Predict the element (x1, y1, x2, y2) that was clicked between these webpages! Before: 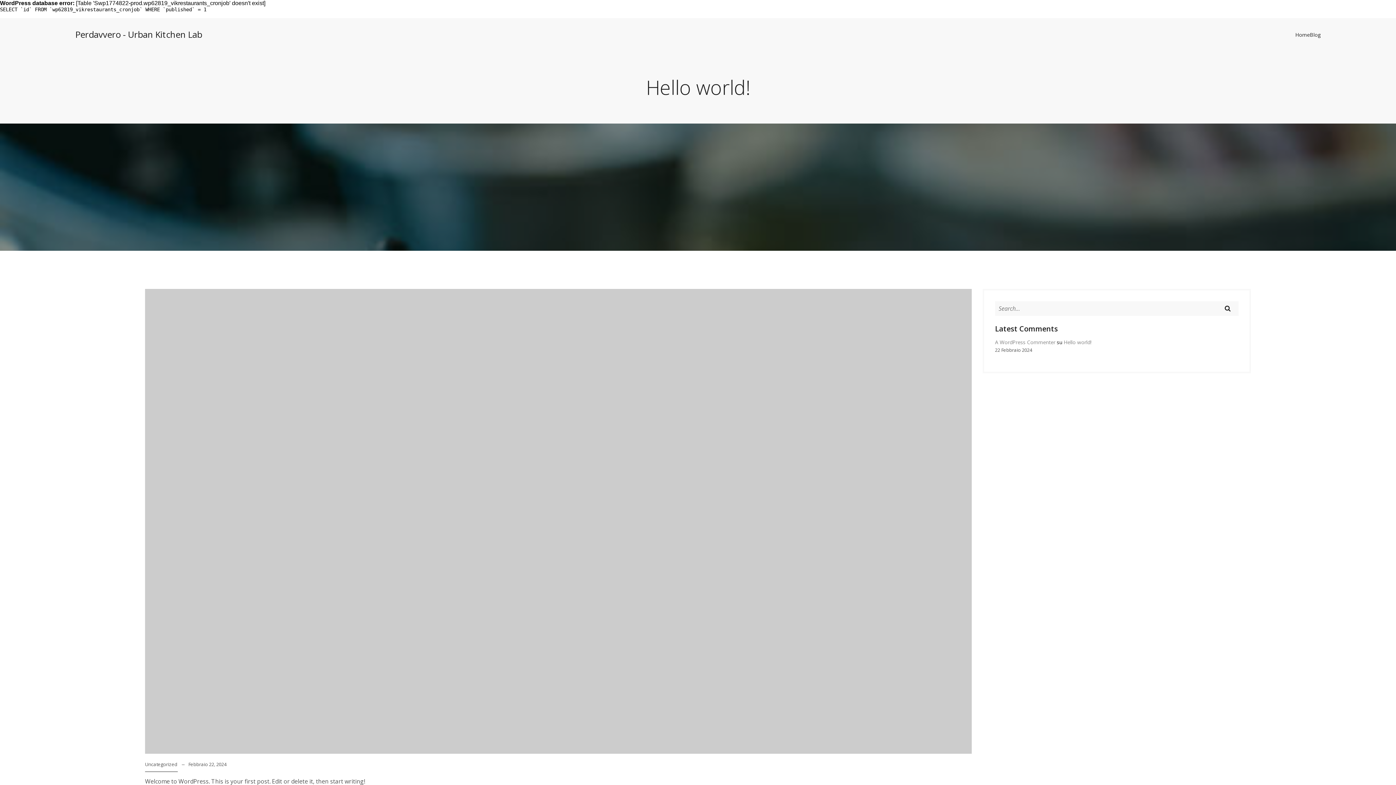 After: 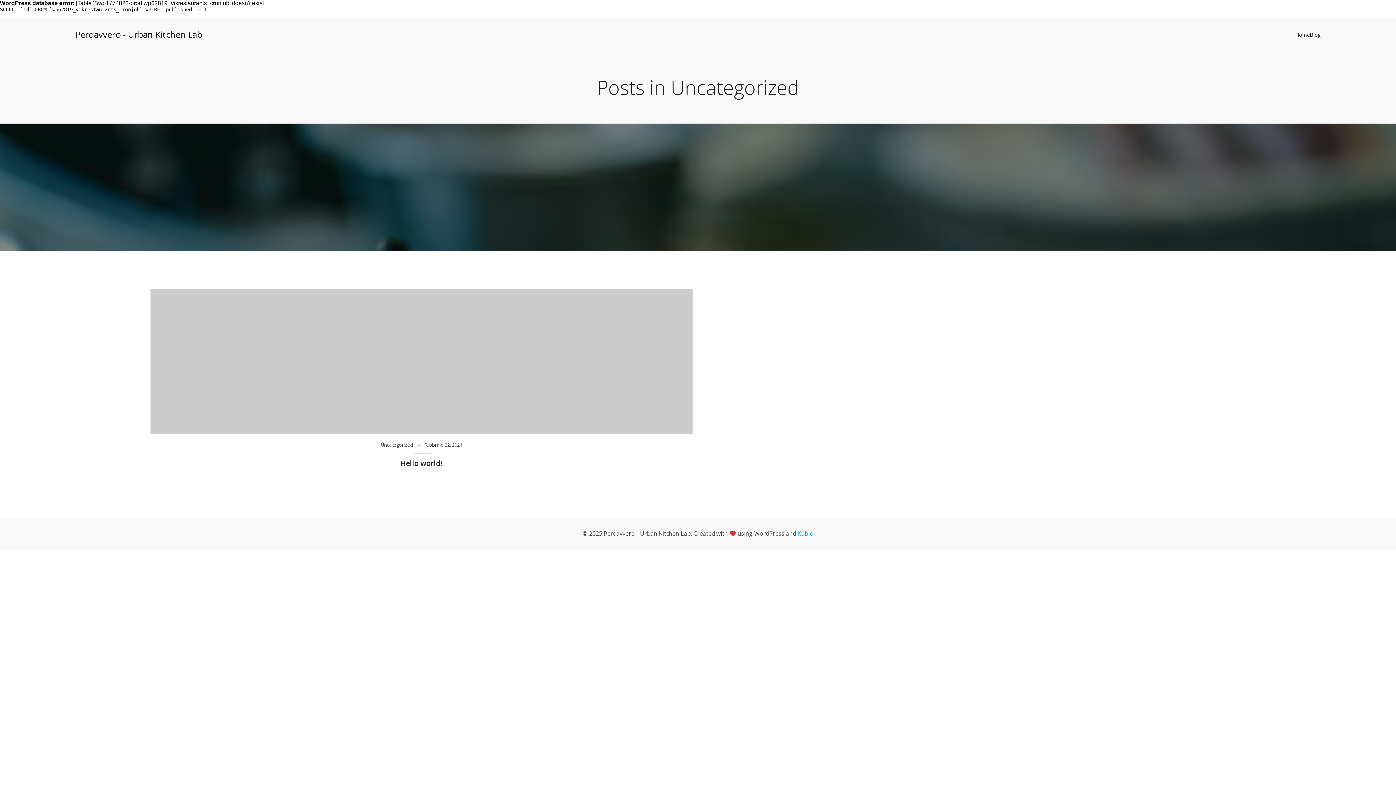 Action: label: Uncategorized bbox: (145, 761, 177, 768)